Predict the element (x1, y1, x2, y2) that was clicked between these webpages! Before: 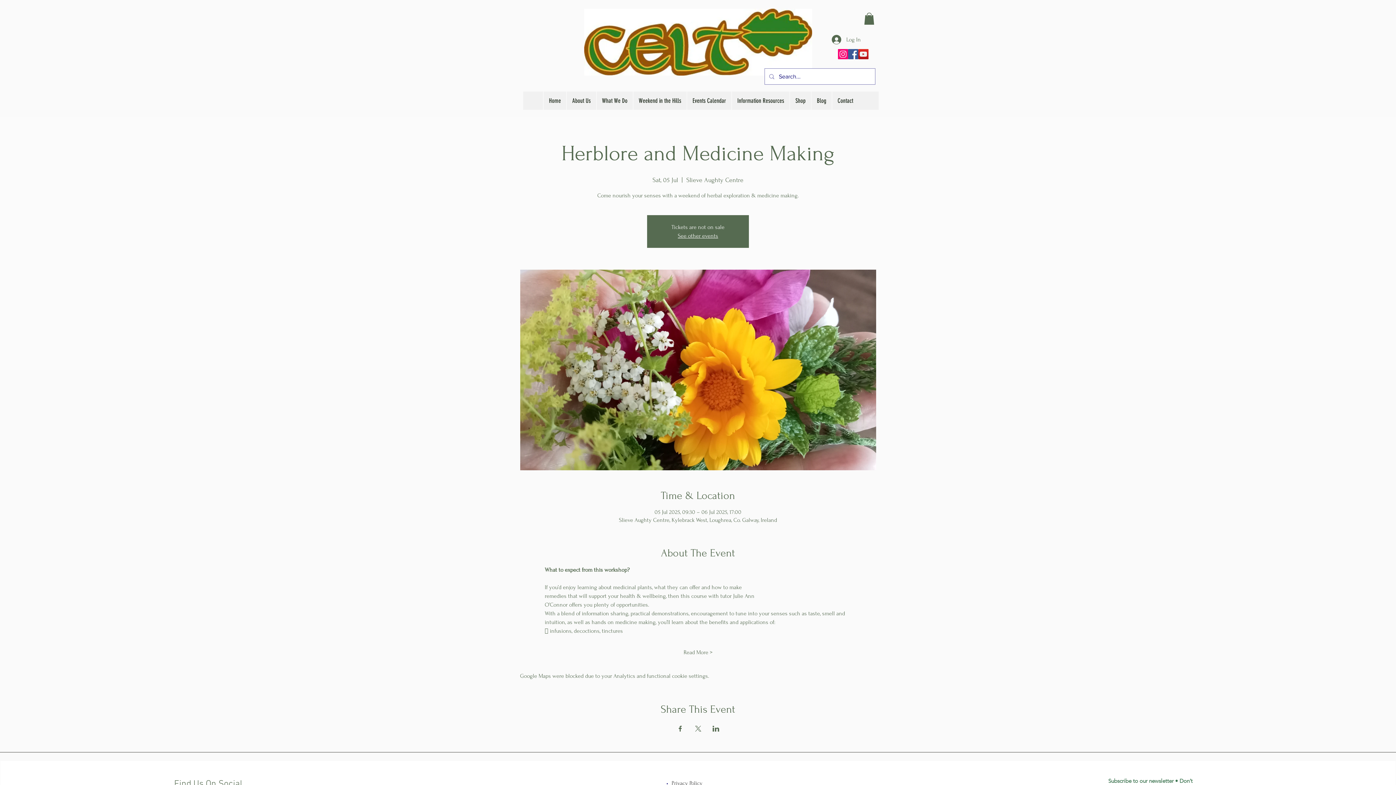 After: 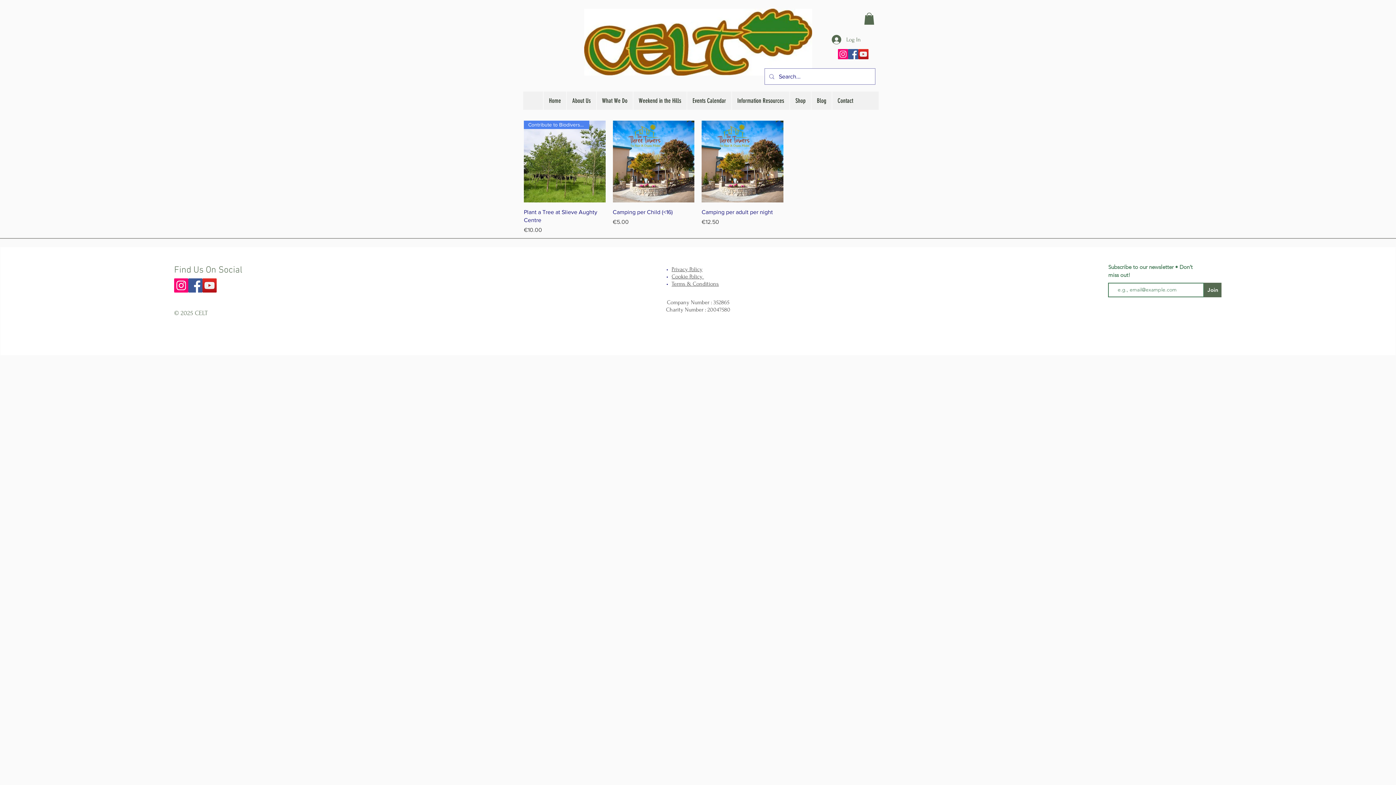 Action: bbox: (789, 91, 811, 109) label: Shop